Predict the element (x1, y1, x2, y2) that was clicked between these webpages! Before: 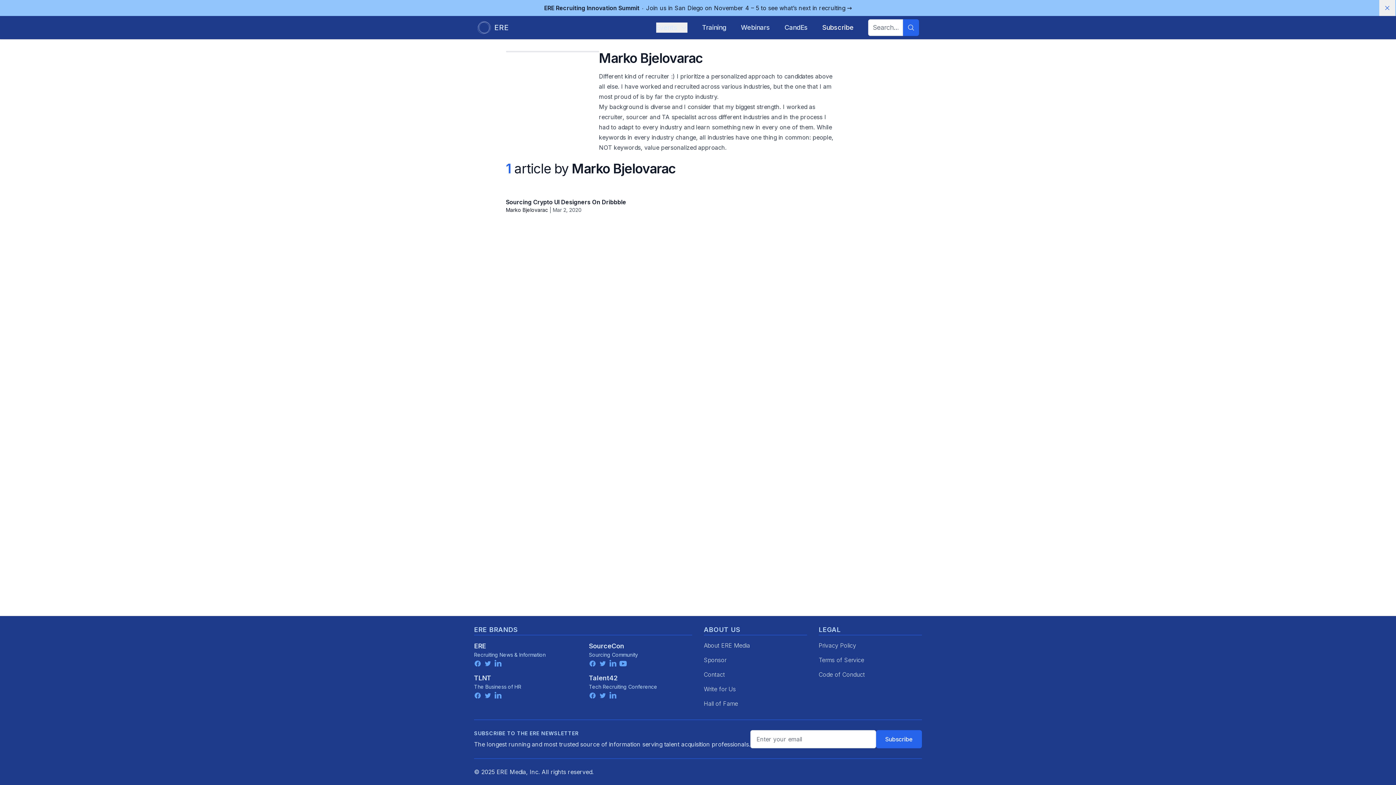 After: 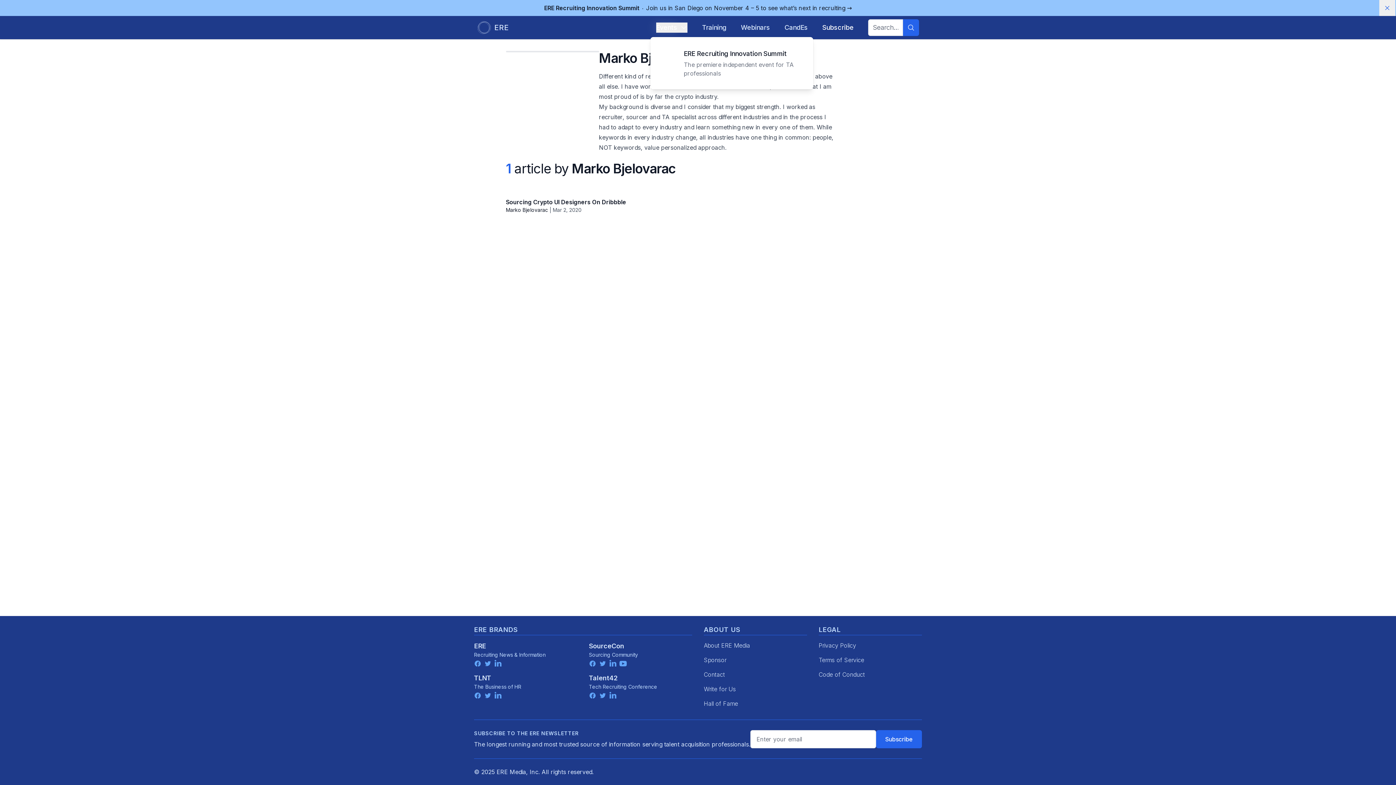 Action: bbox: (656, 22, 687, 32) label: Events